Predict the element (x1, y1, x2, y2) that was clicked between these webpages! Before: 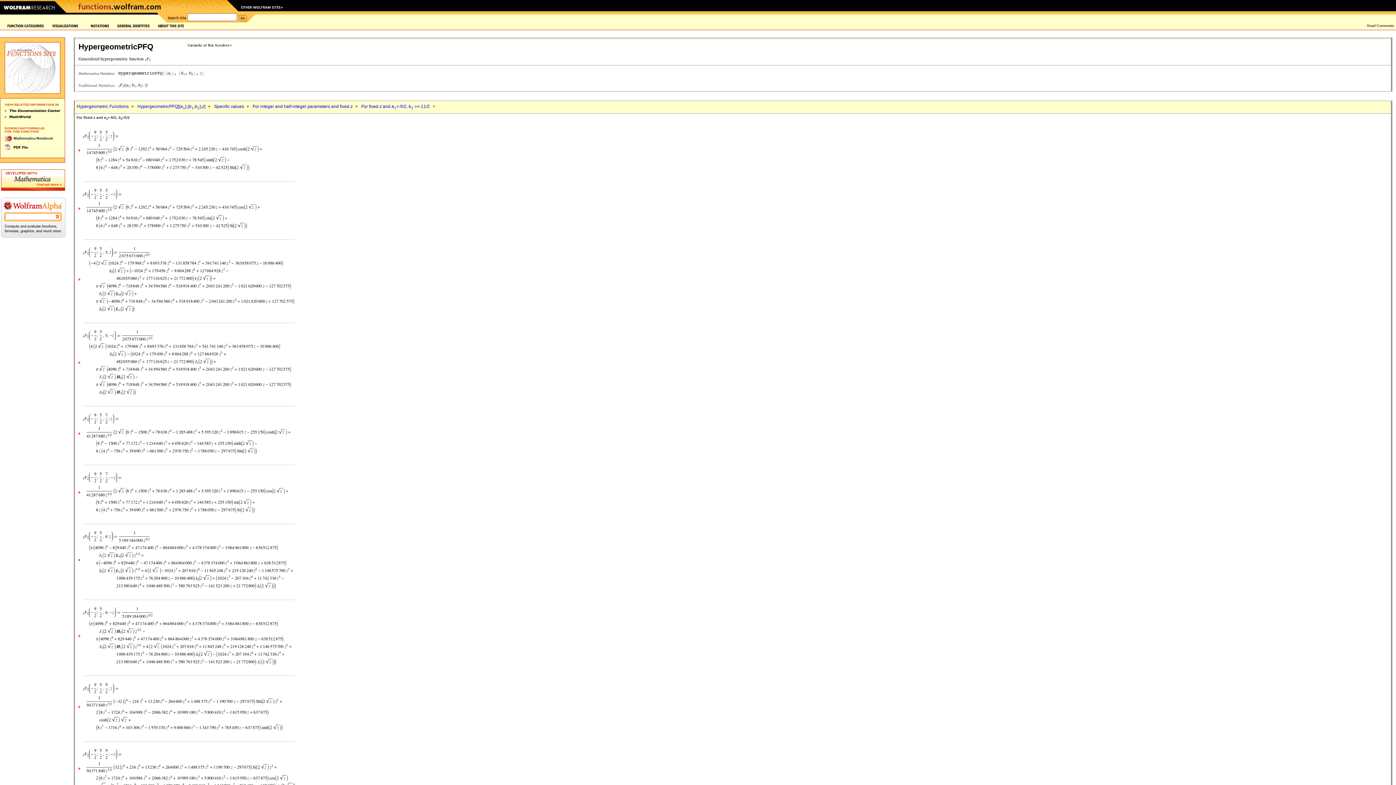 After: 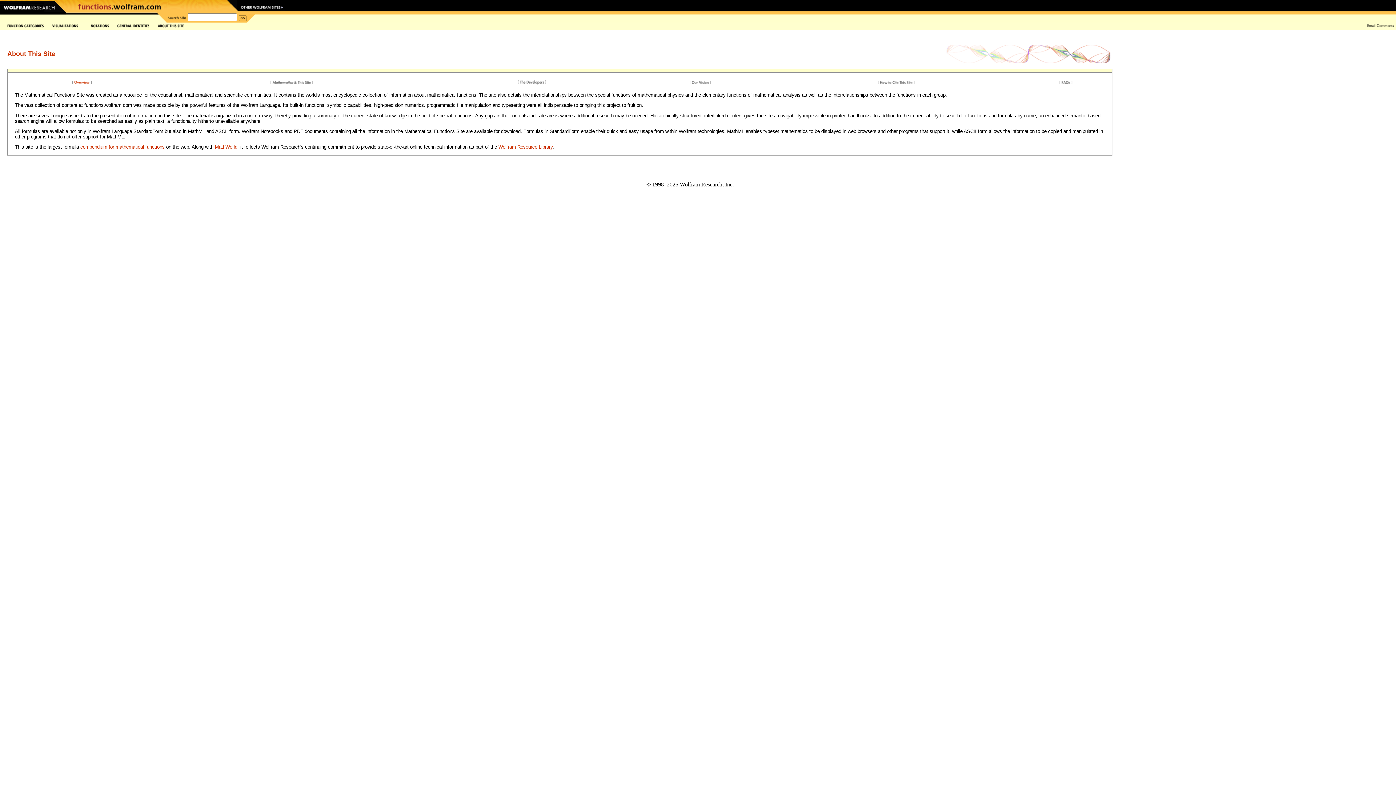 Action: bbox: (157, 23, 184, 28)